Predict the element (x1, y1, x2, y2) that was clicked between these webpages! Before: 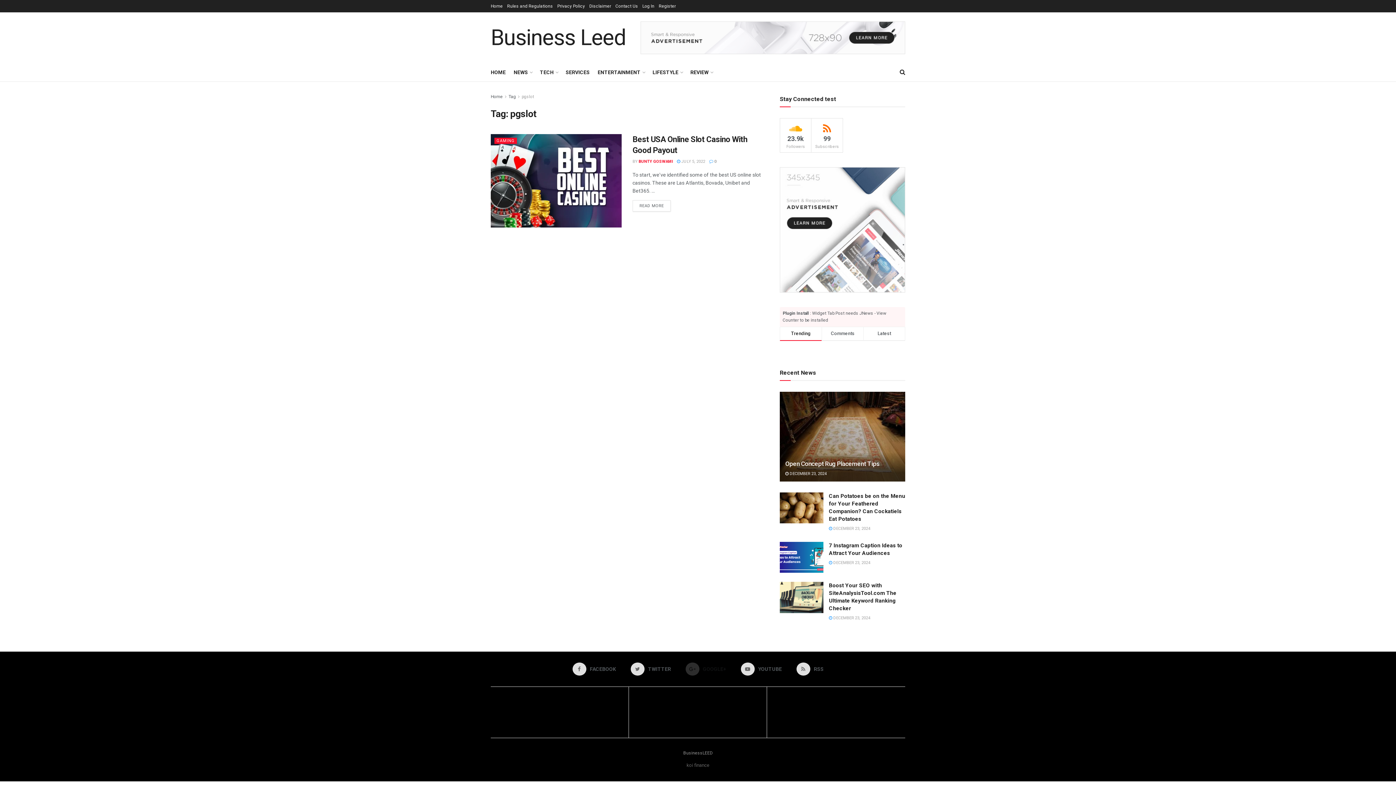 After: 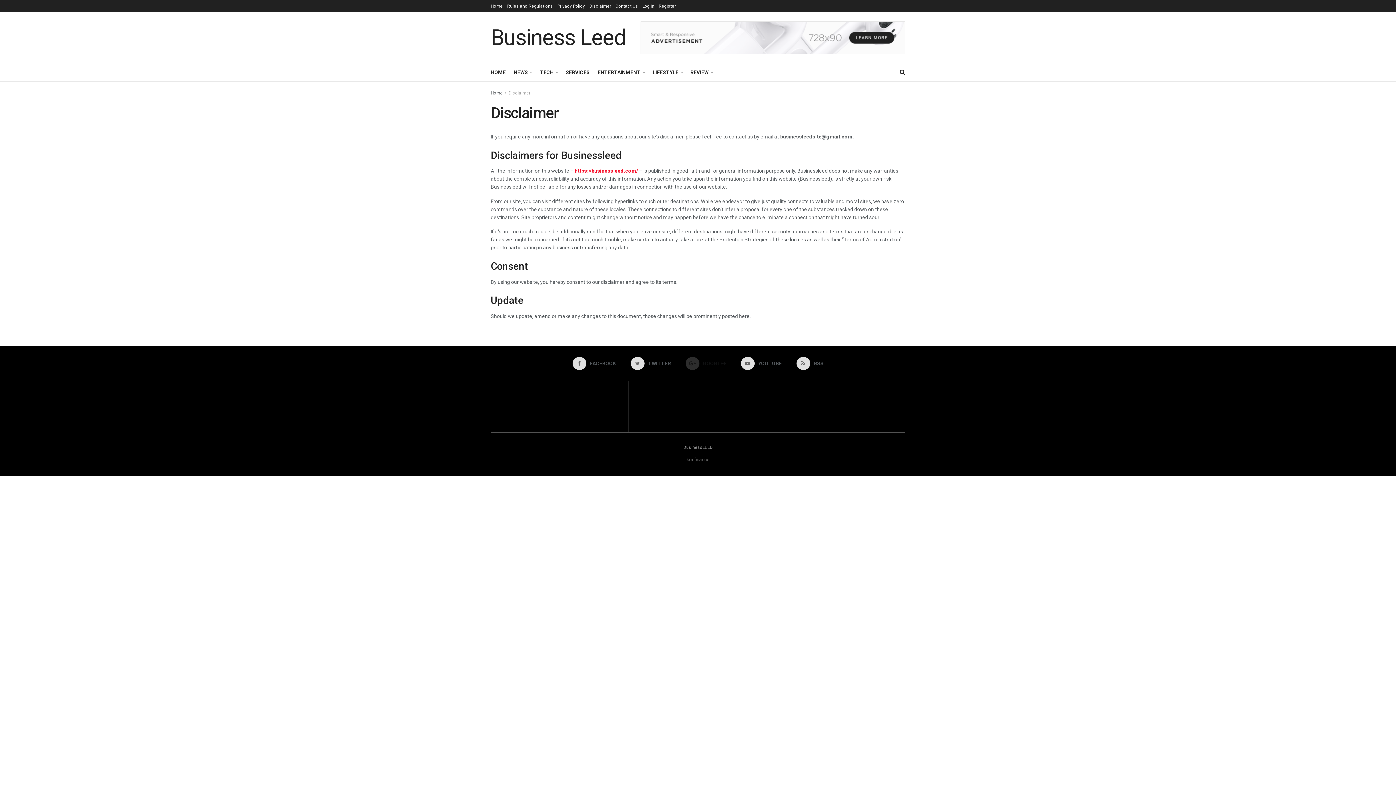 Action: label: Disclaimer bbox: (589, 0, 611, 12)